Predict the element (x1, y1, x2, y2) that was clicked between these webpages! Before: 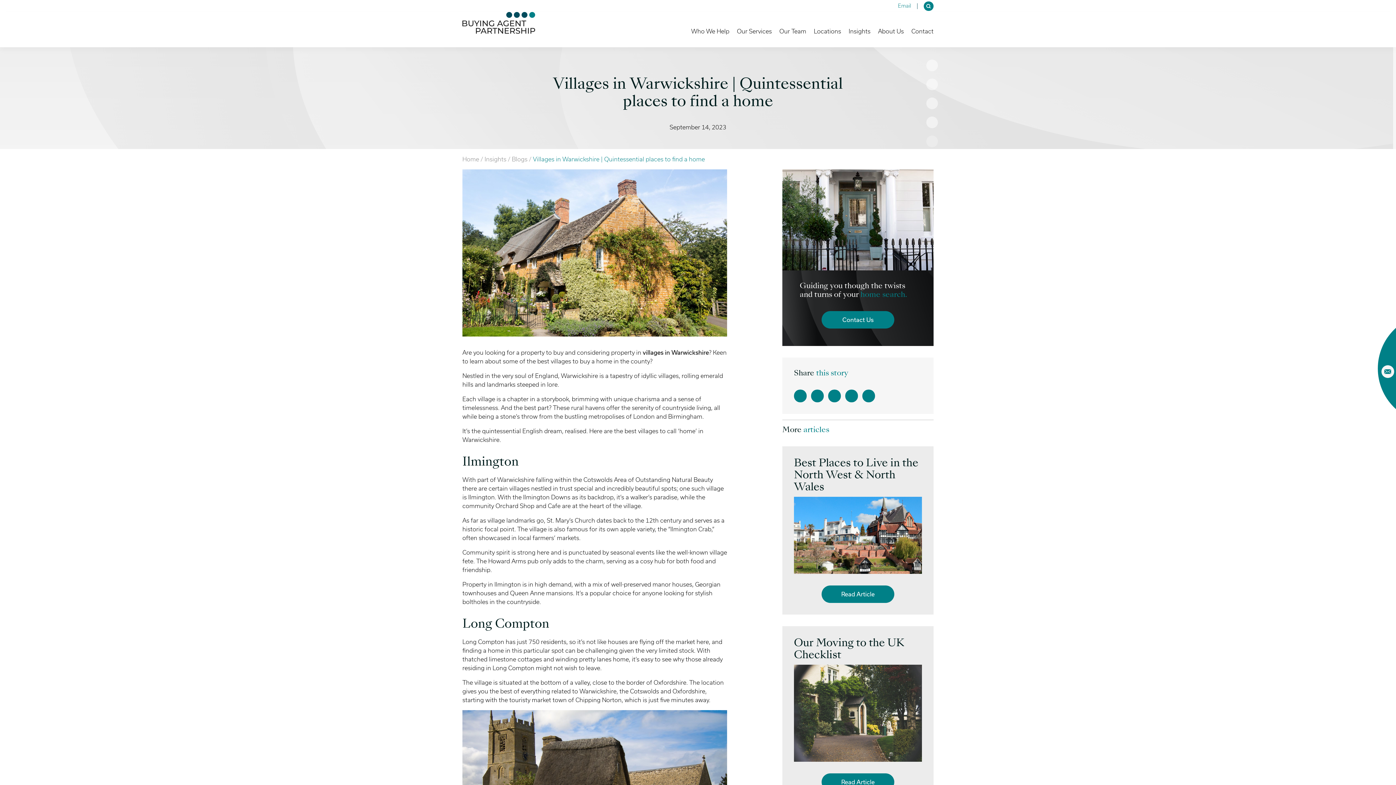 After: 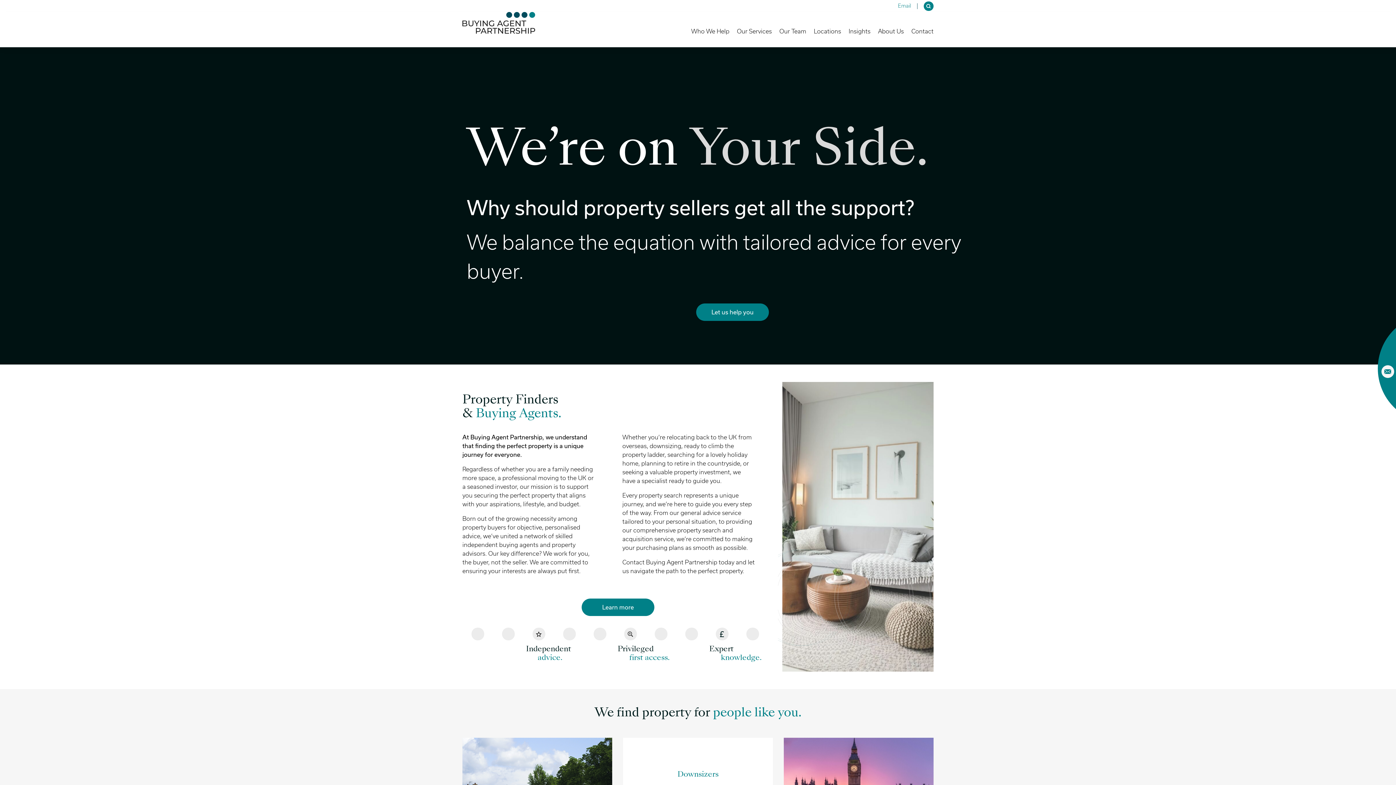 Action: bbox: (462, 156, 479, 162) label: Home